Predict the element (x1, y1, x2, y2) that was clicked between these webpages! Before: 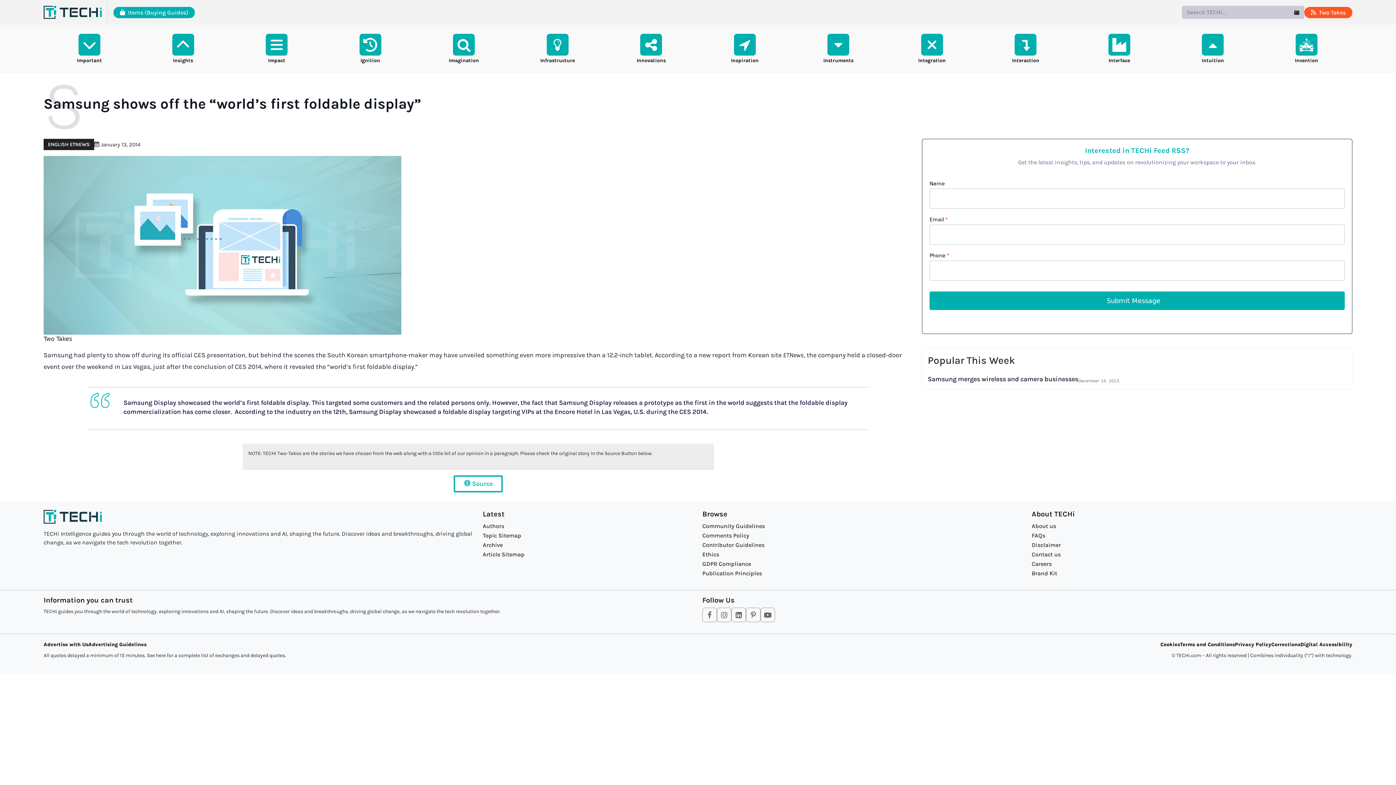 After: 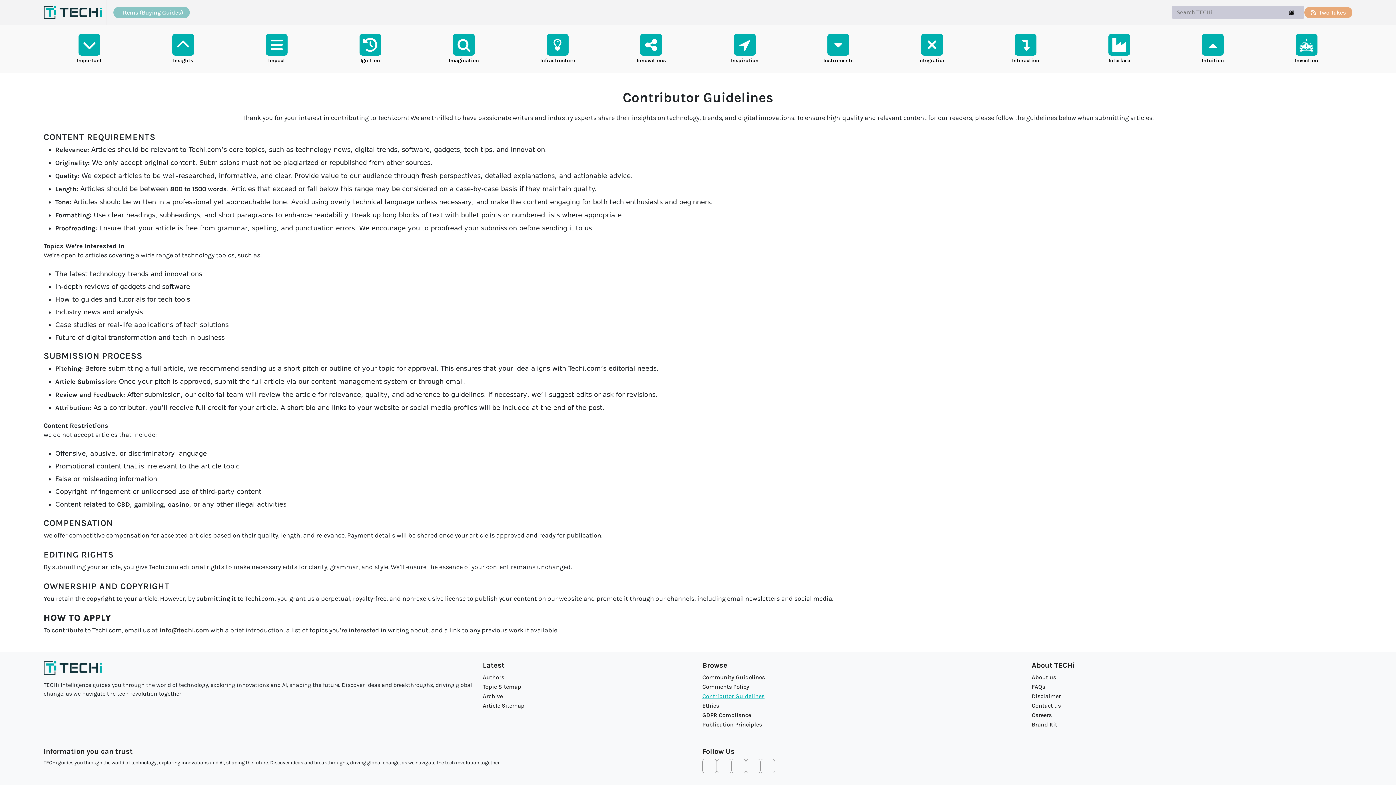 Action: label: Contributor Guidelines bbox: (702, 541, 764, 548)